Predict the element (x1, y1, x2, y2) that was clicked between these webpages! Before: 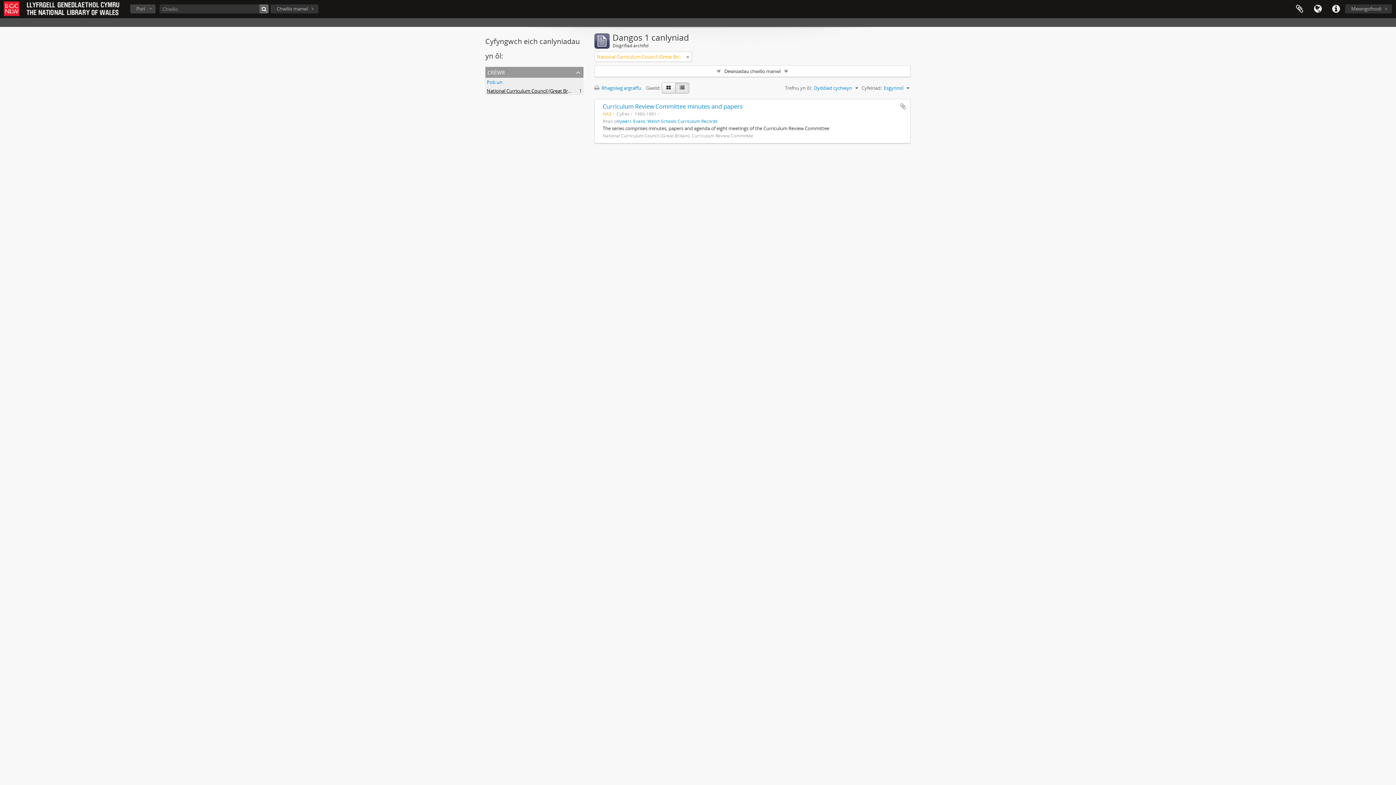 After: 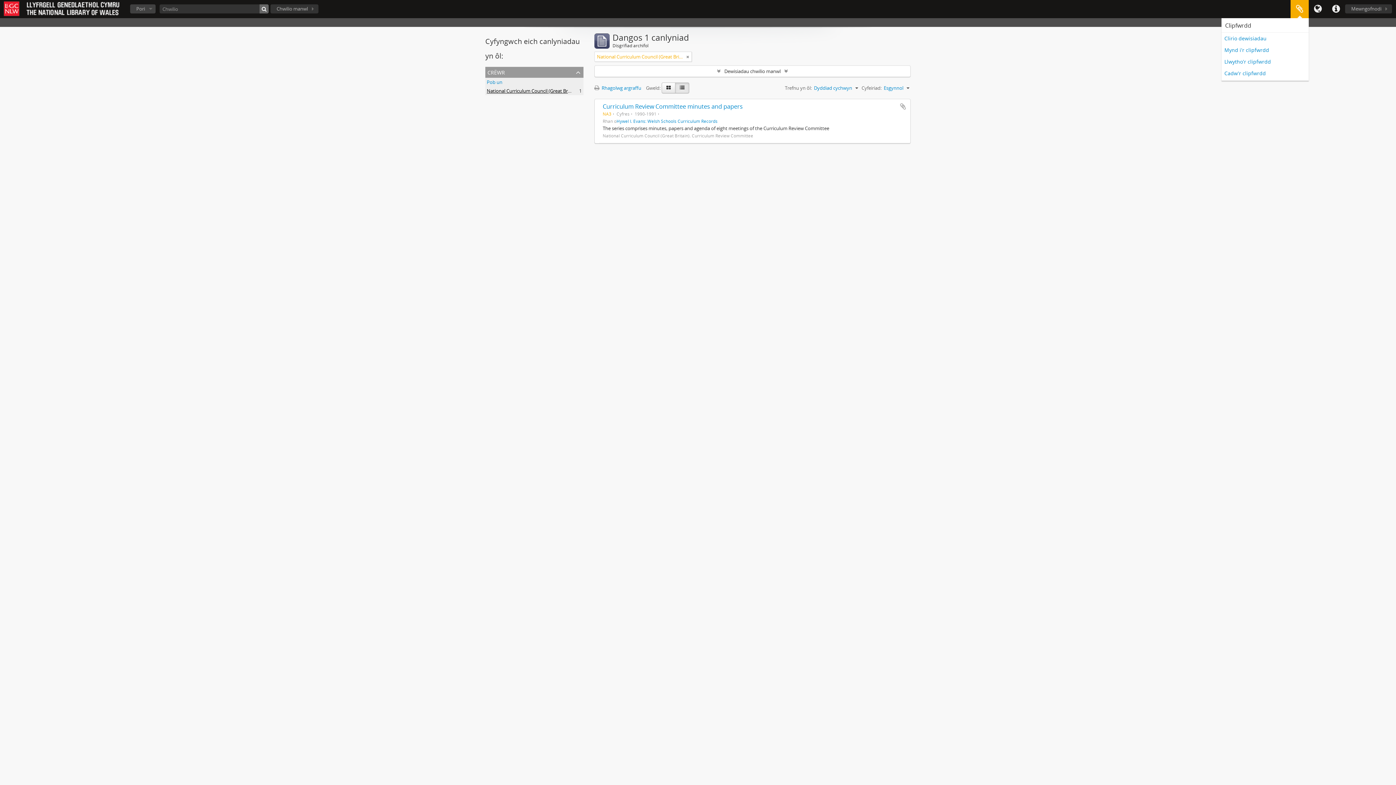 Action: bbox: (1290, 0, 1309, 18) label: Clipfwrdd